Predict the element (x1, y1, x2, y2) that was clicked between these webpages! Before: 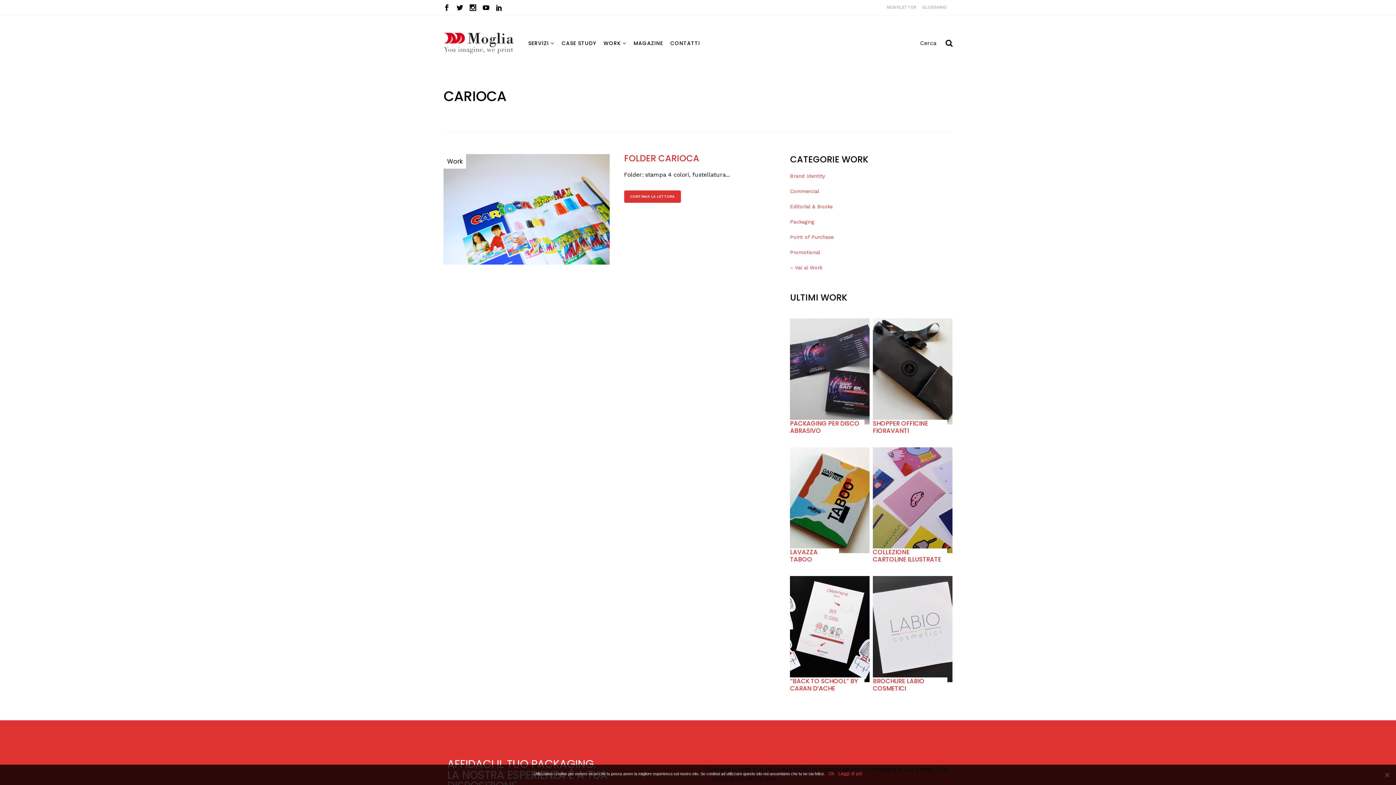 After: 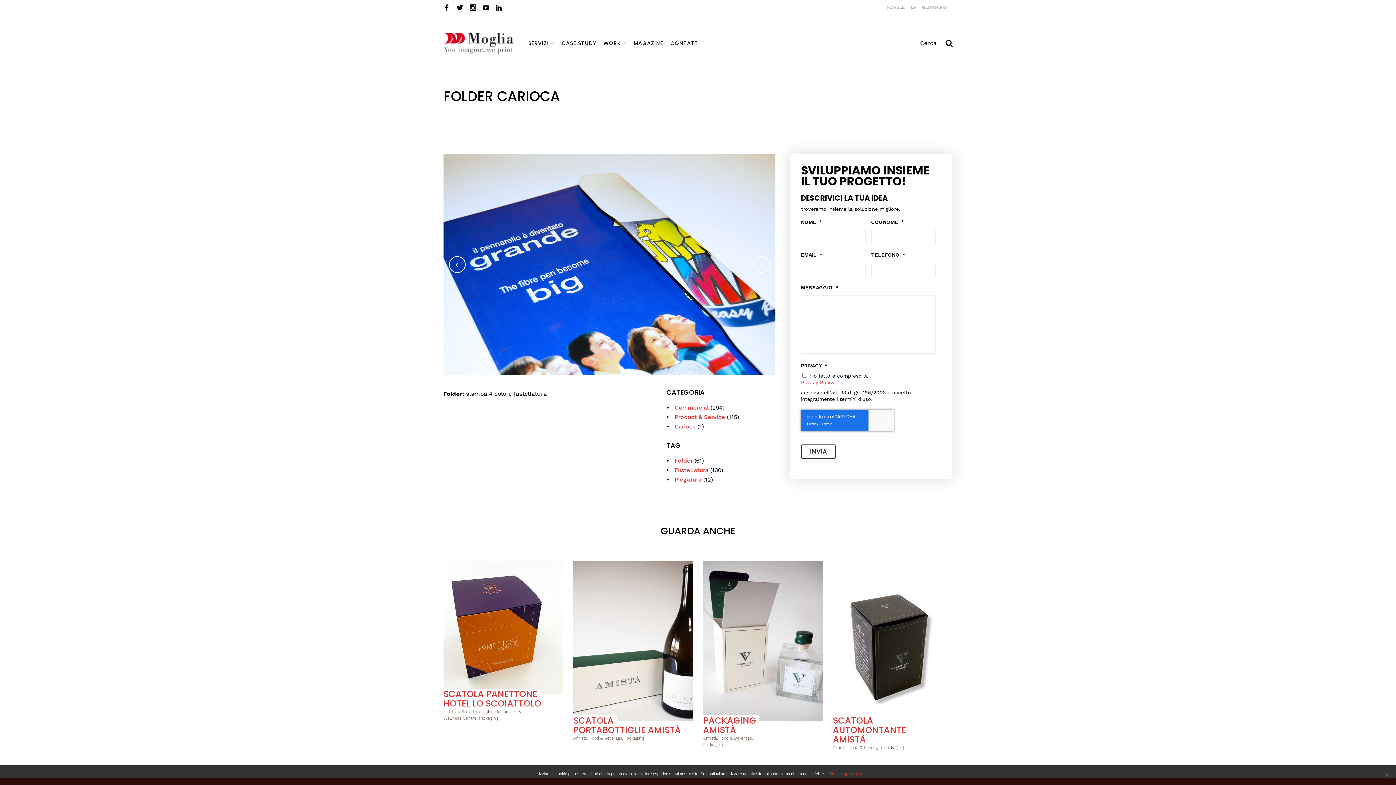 Action: label: CONTINUA LA LETTURA bbox: (624, 190, 680, 202)